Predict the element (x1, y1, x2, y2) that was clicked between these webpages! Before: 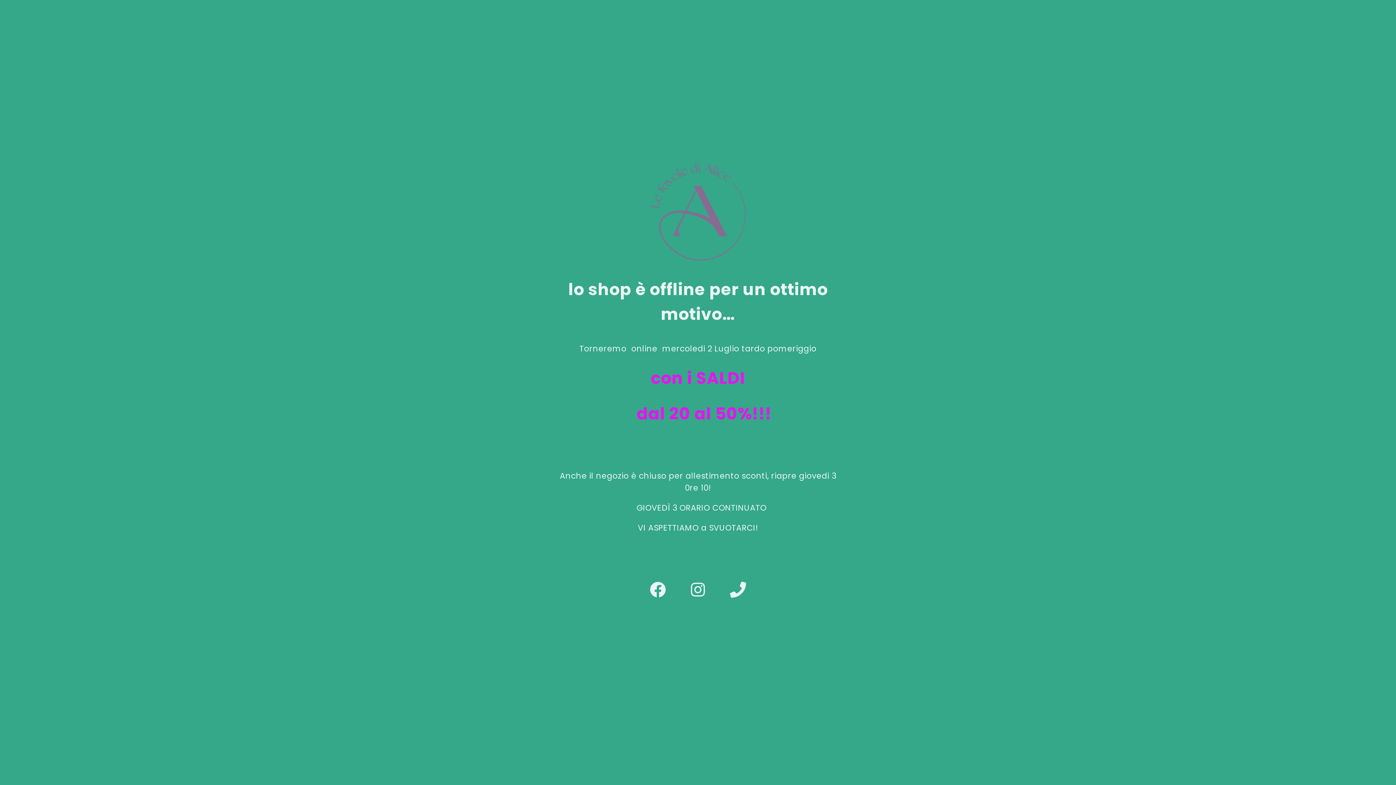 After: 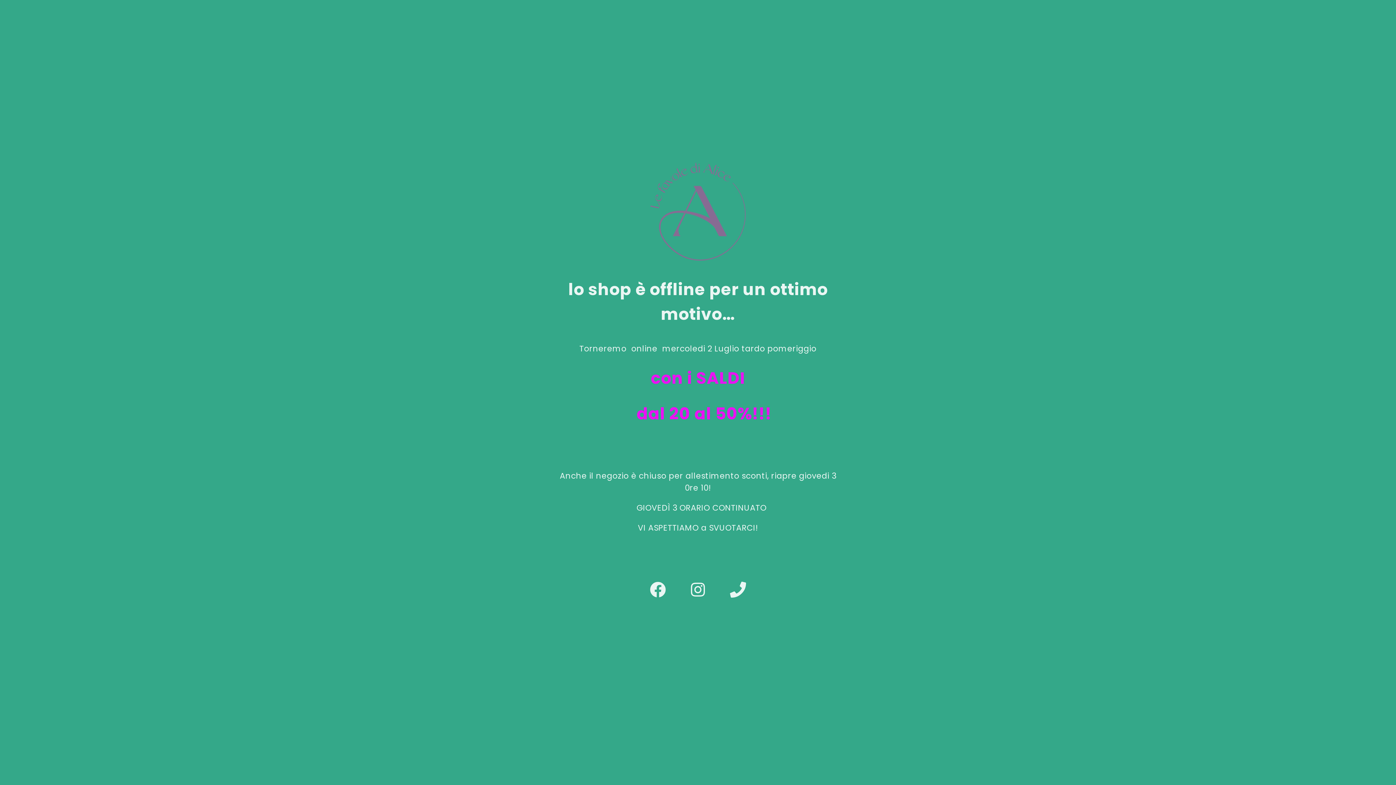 Action: bbox: (650, 582, 666, 598)